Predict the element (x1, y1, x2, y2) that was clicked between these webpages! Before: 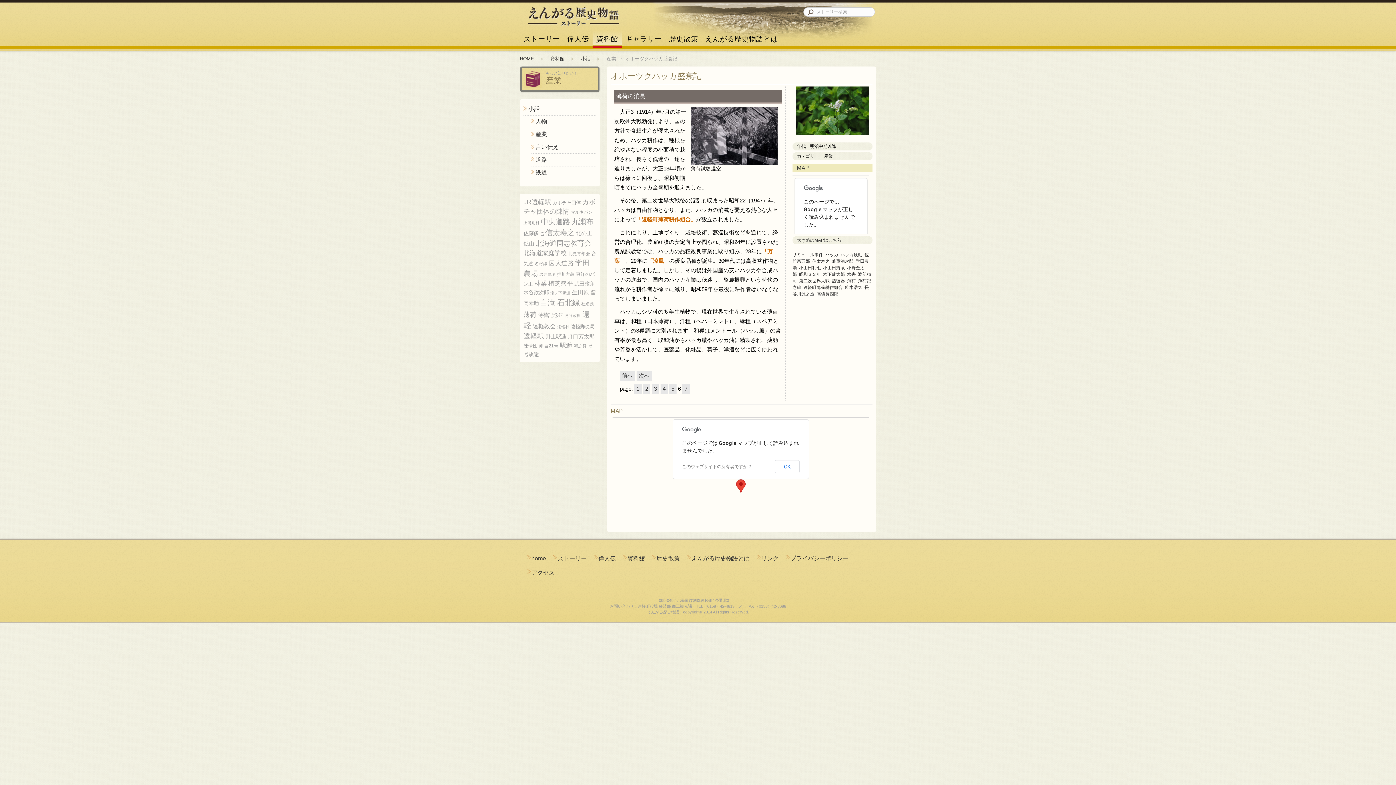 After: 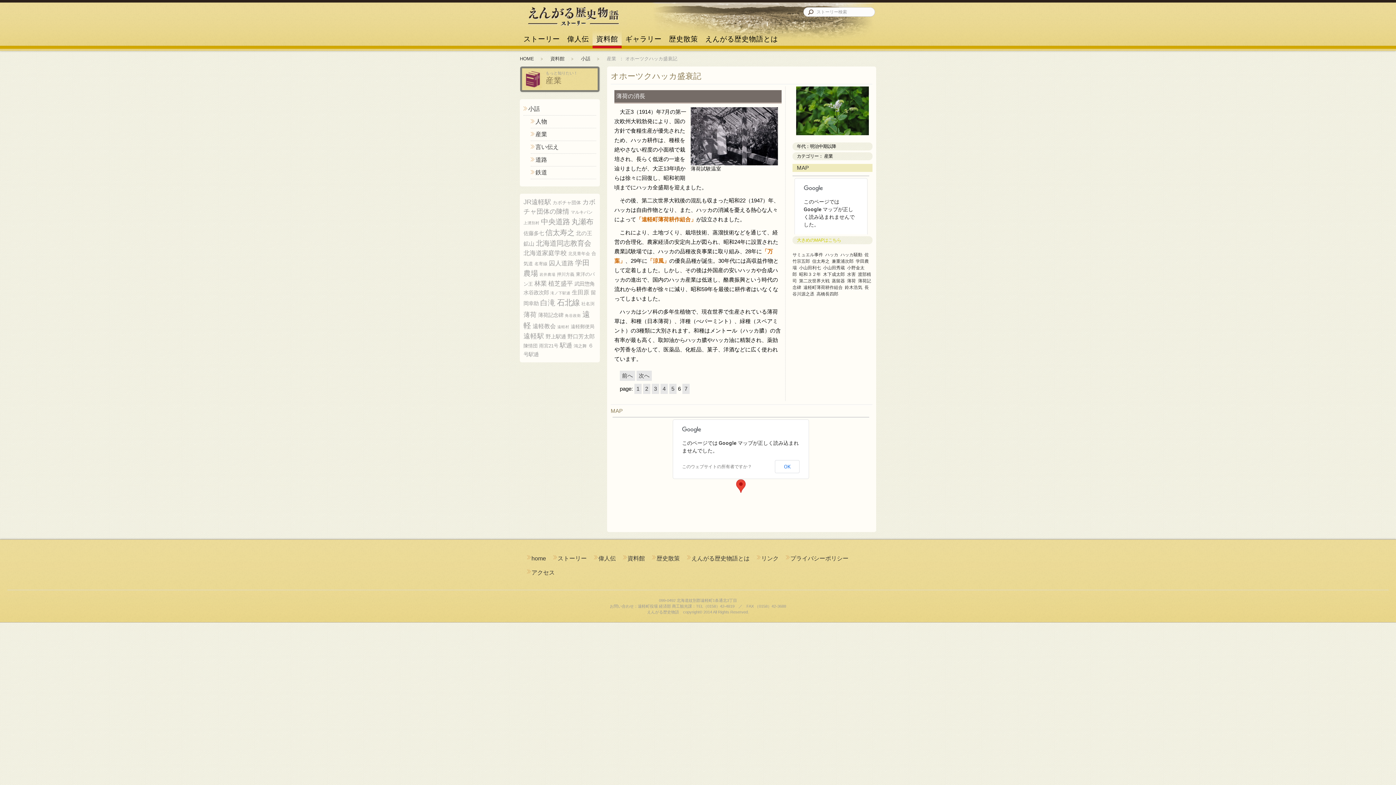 Action: bbox: (797, 237, 841, 242) label: 大きめのMAPはこちら